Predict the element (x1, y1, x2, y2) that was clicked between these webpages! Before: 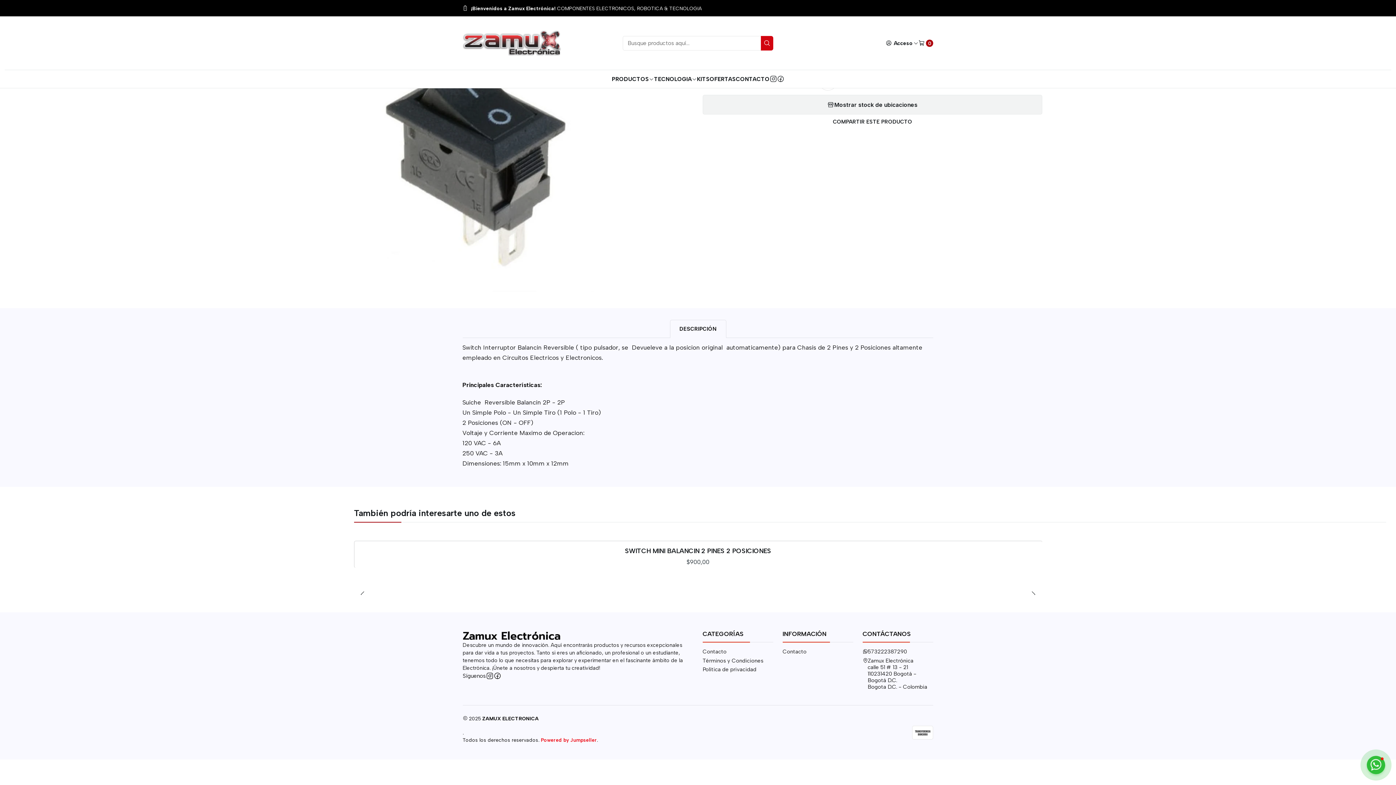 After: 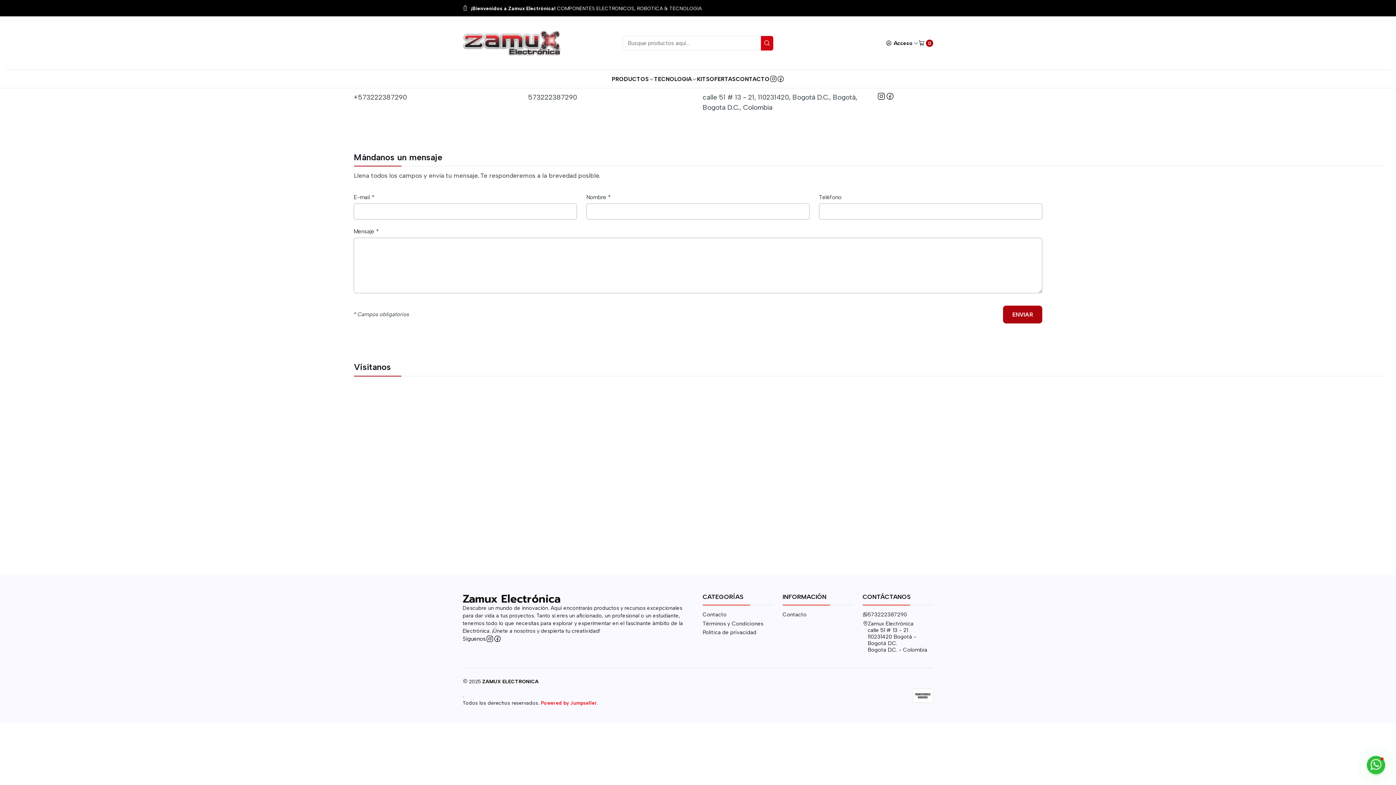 Action: label: Contacto bbox: (702, 647, 726, 656)